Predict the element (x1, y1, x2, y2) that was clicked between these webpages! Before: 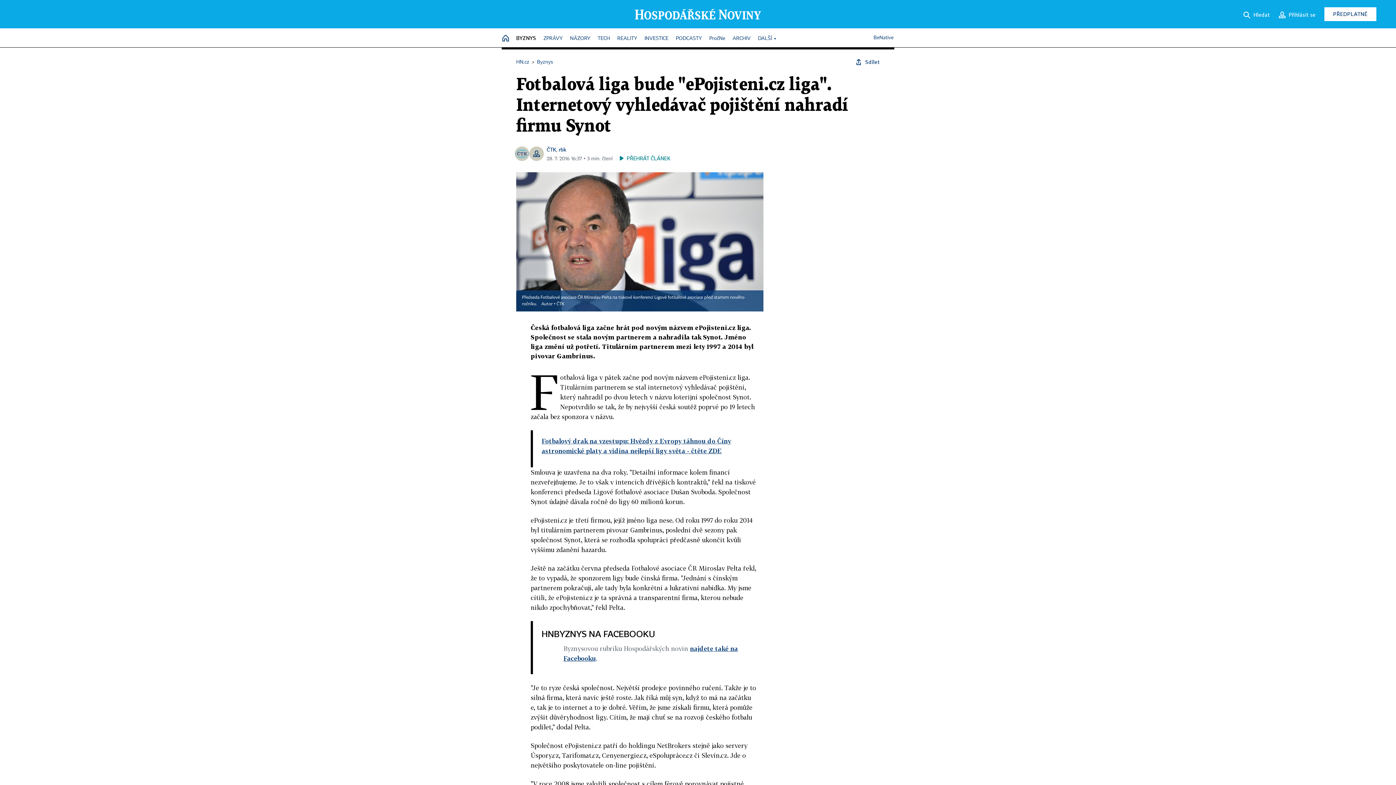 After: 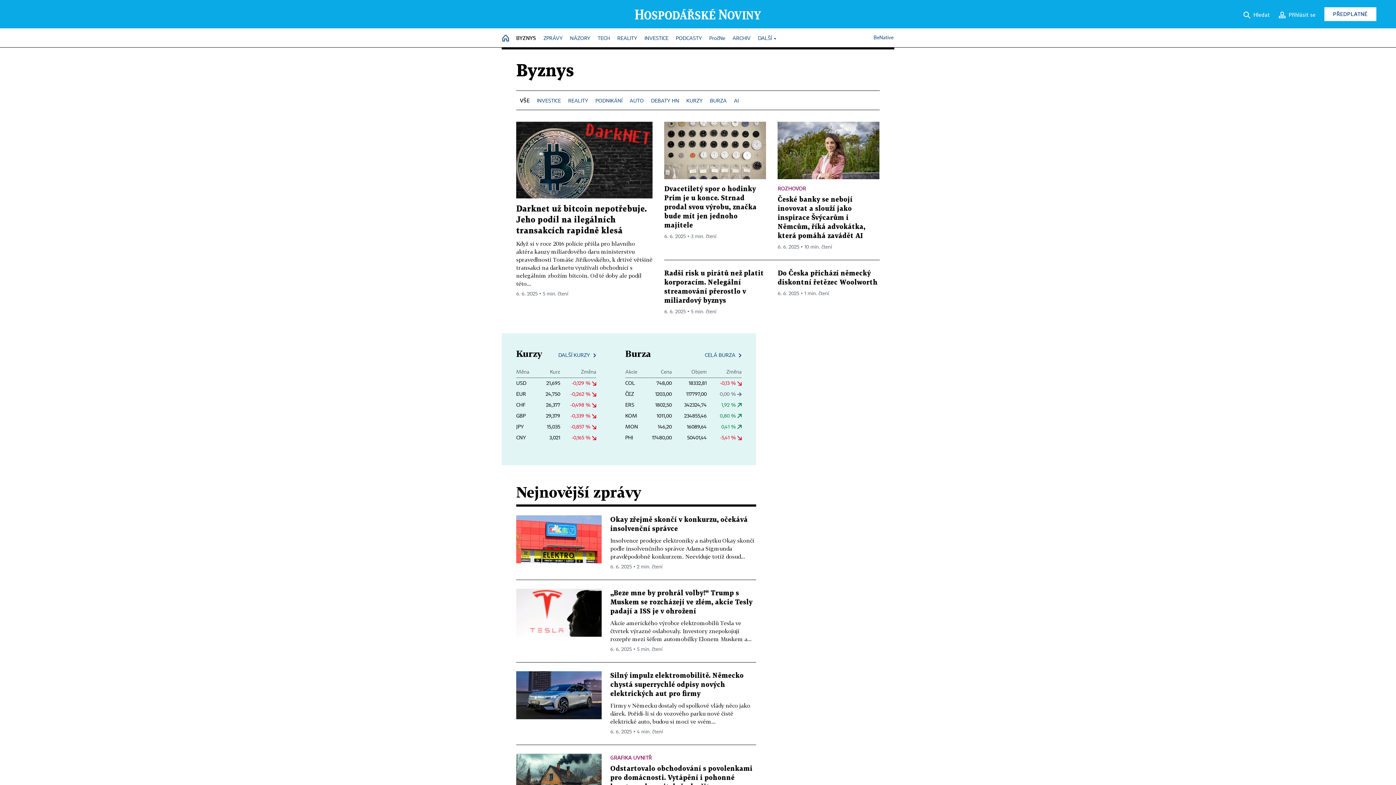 Action: label: BYZNYS bbox: (516, 31, 536, 44)